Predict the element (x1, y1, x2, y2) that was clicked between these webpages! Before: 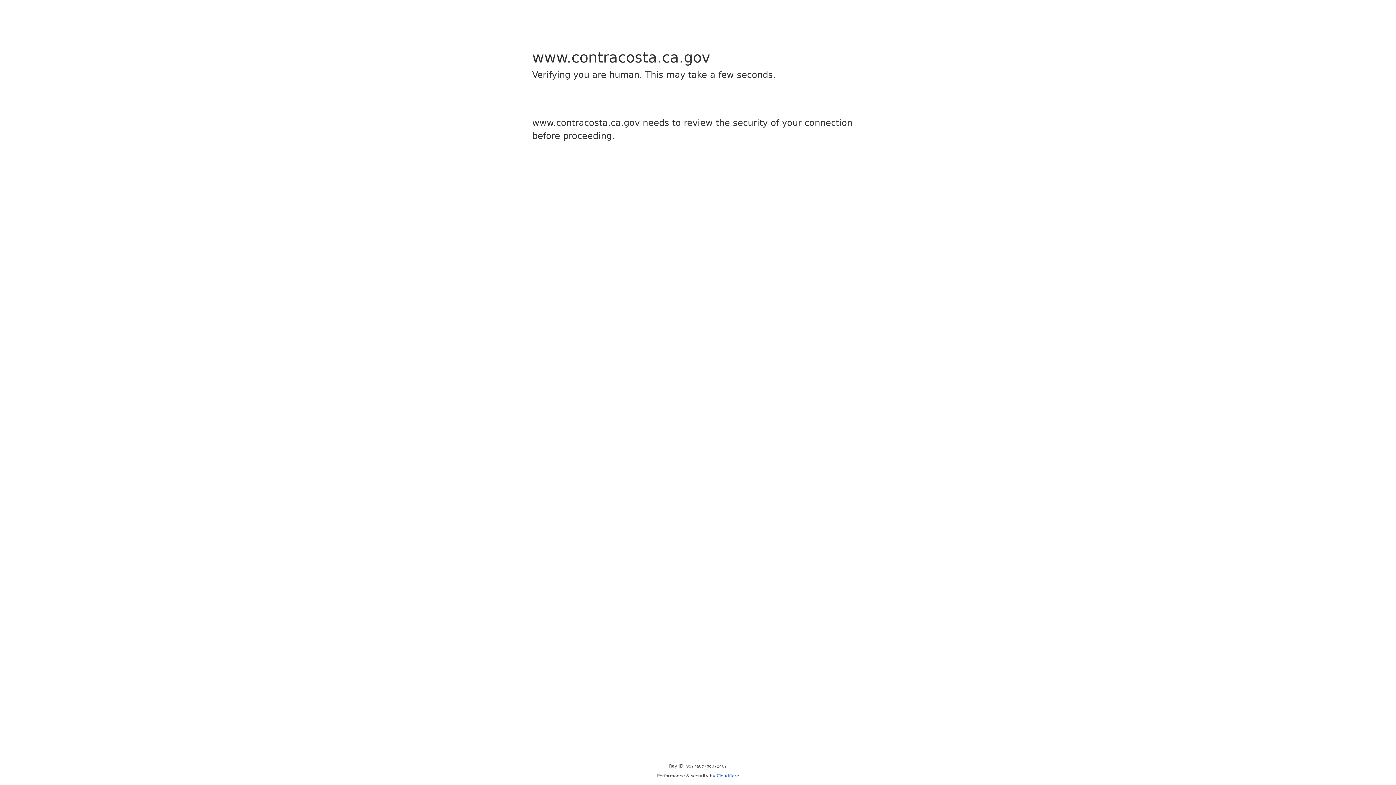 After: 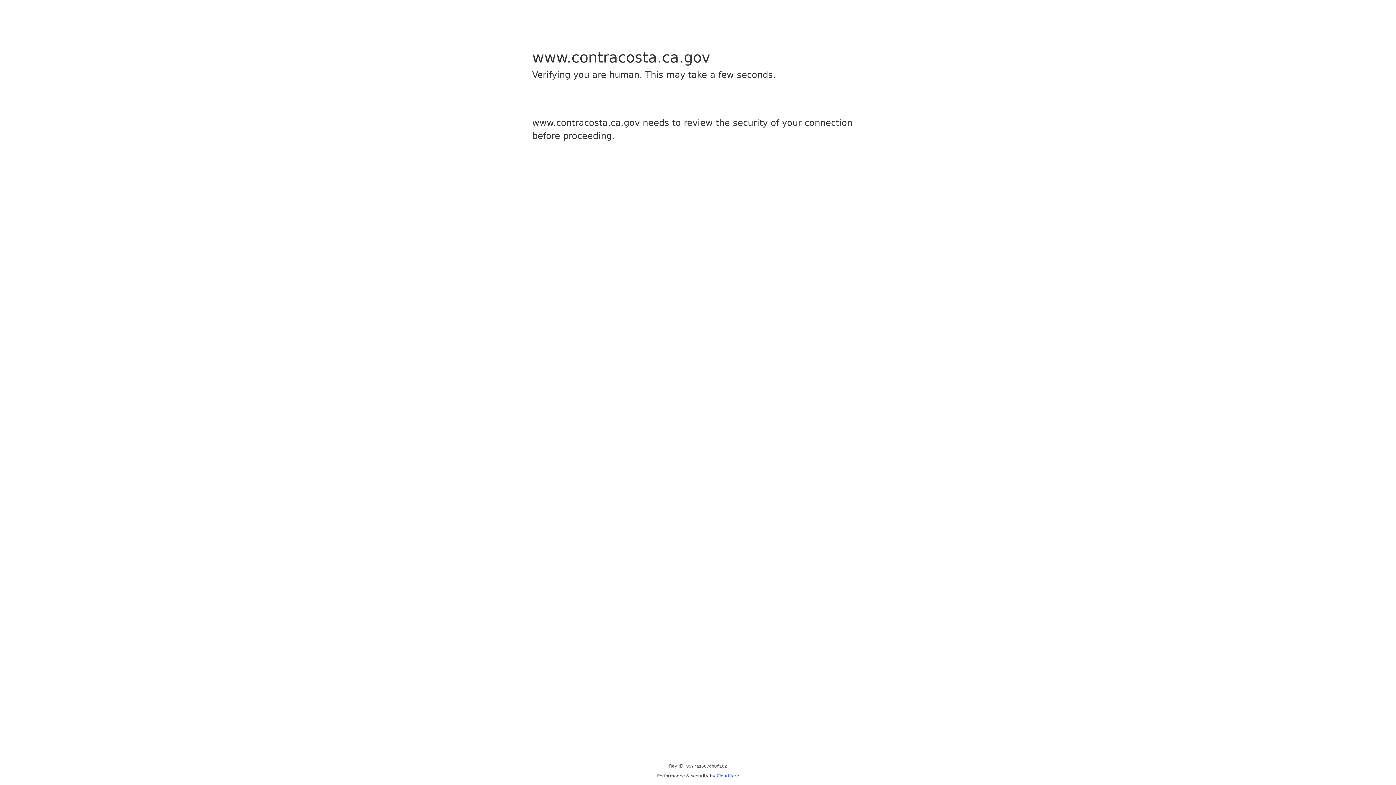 Action: label: Cloudflare bbox: (716, 773, 739, 778)